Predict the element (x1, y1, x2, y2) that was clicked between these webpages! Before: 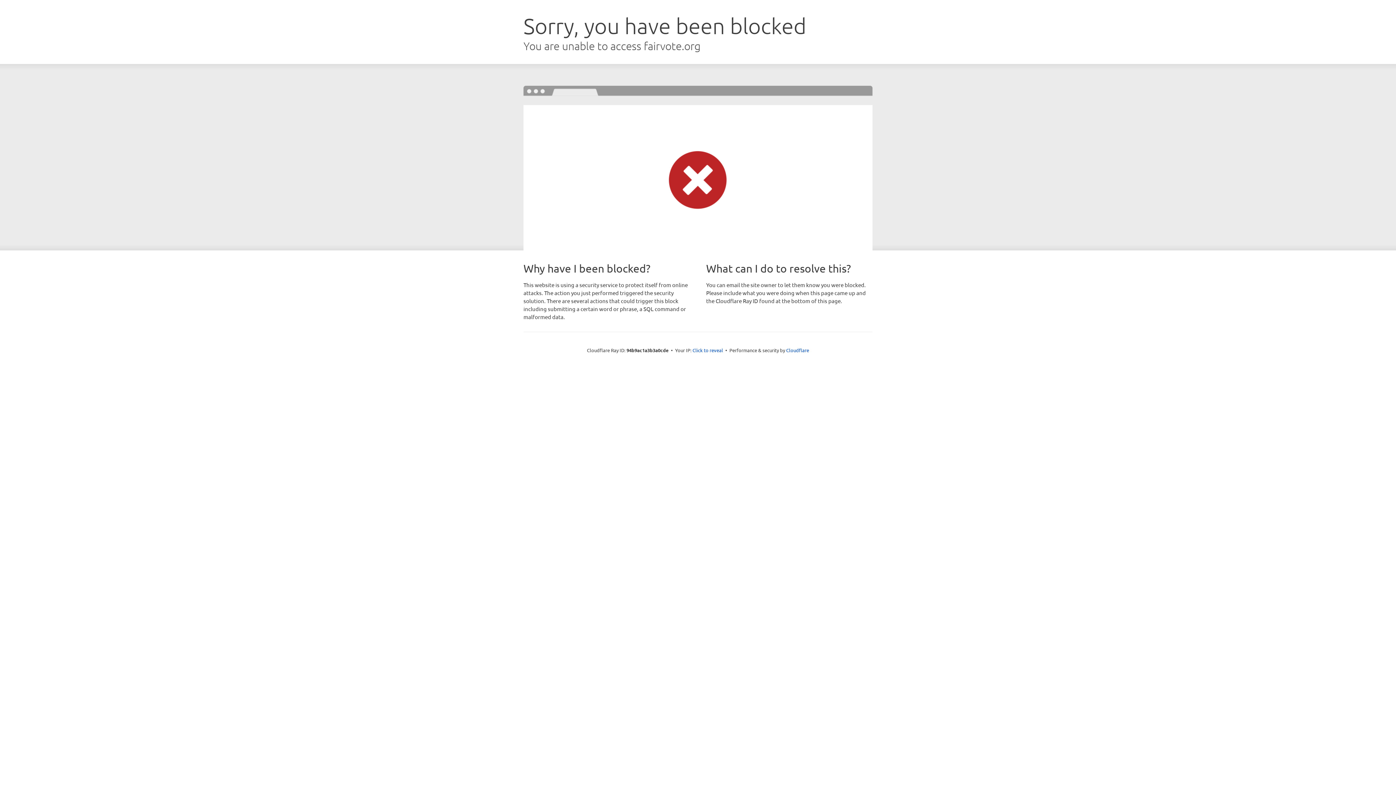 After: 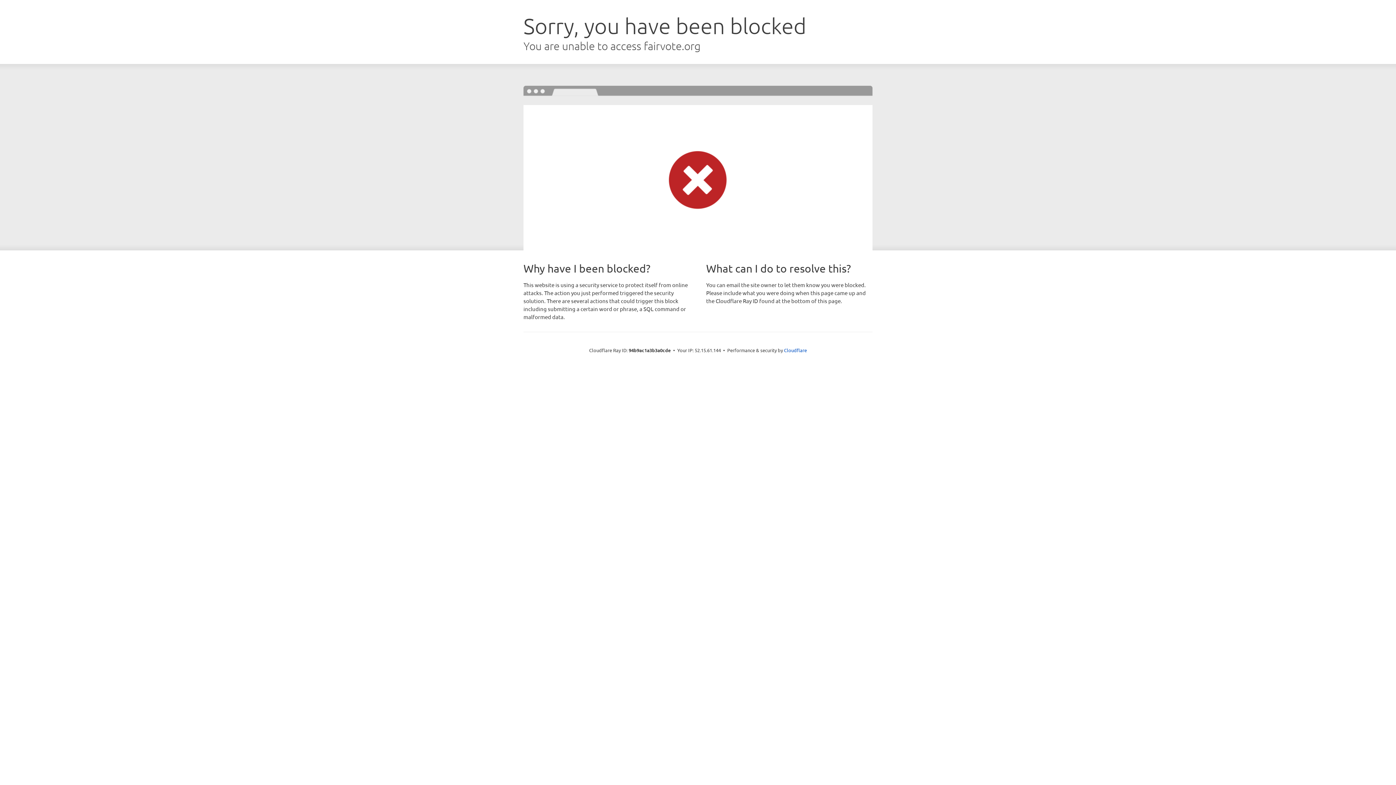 Action: bbox: (692, 346, 723, 353) label: Click to reveal